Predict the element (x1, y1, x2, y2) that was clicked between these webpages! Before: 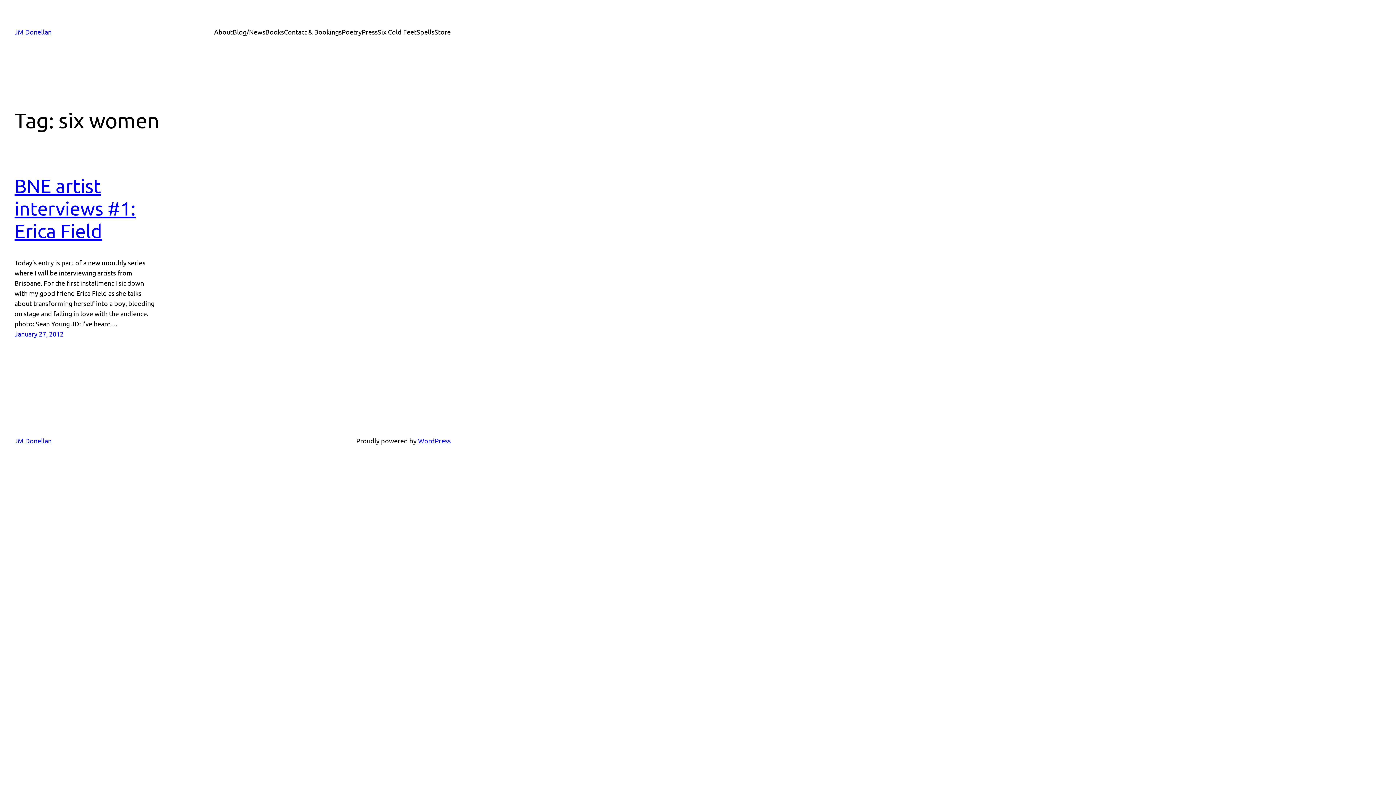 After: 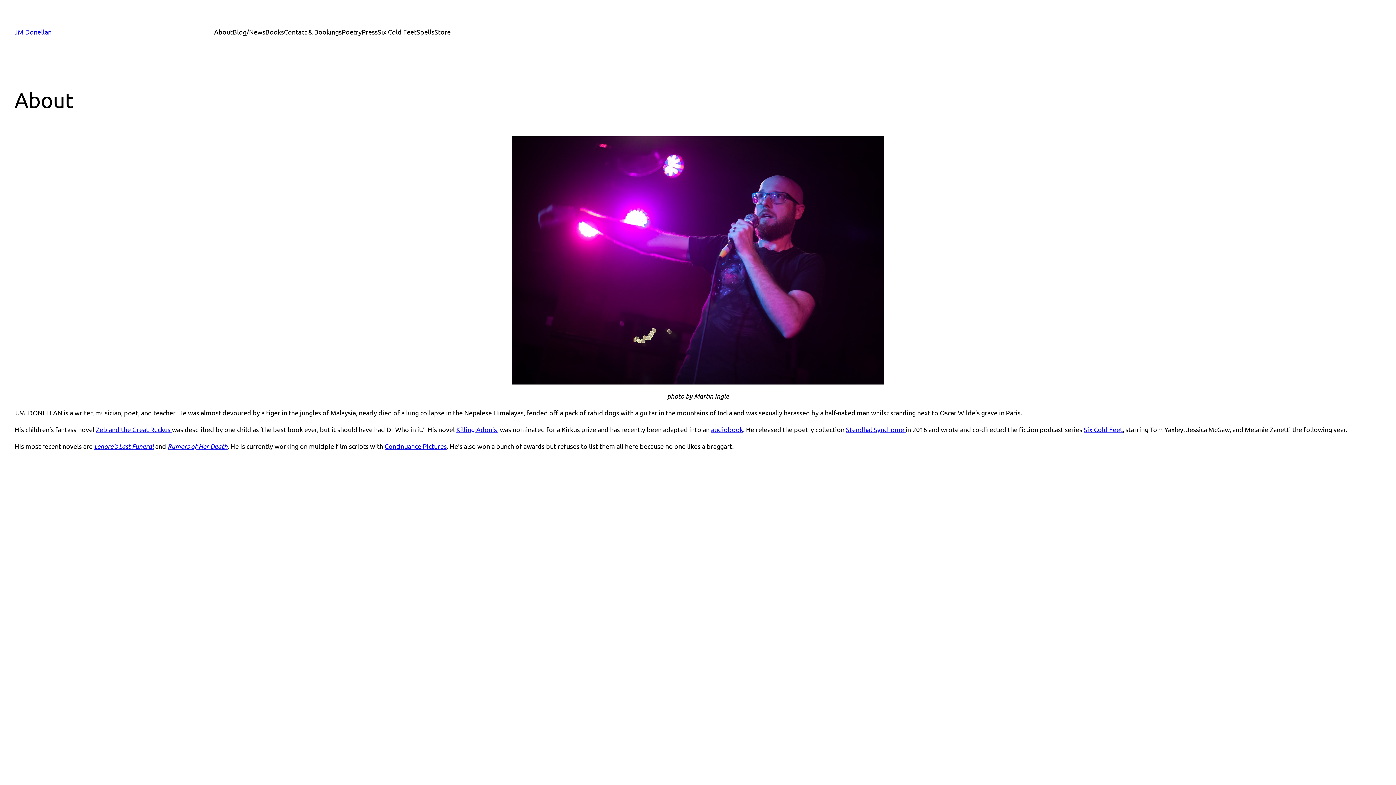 Action: bbox: (214, 26, 232, 37) label: About